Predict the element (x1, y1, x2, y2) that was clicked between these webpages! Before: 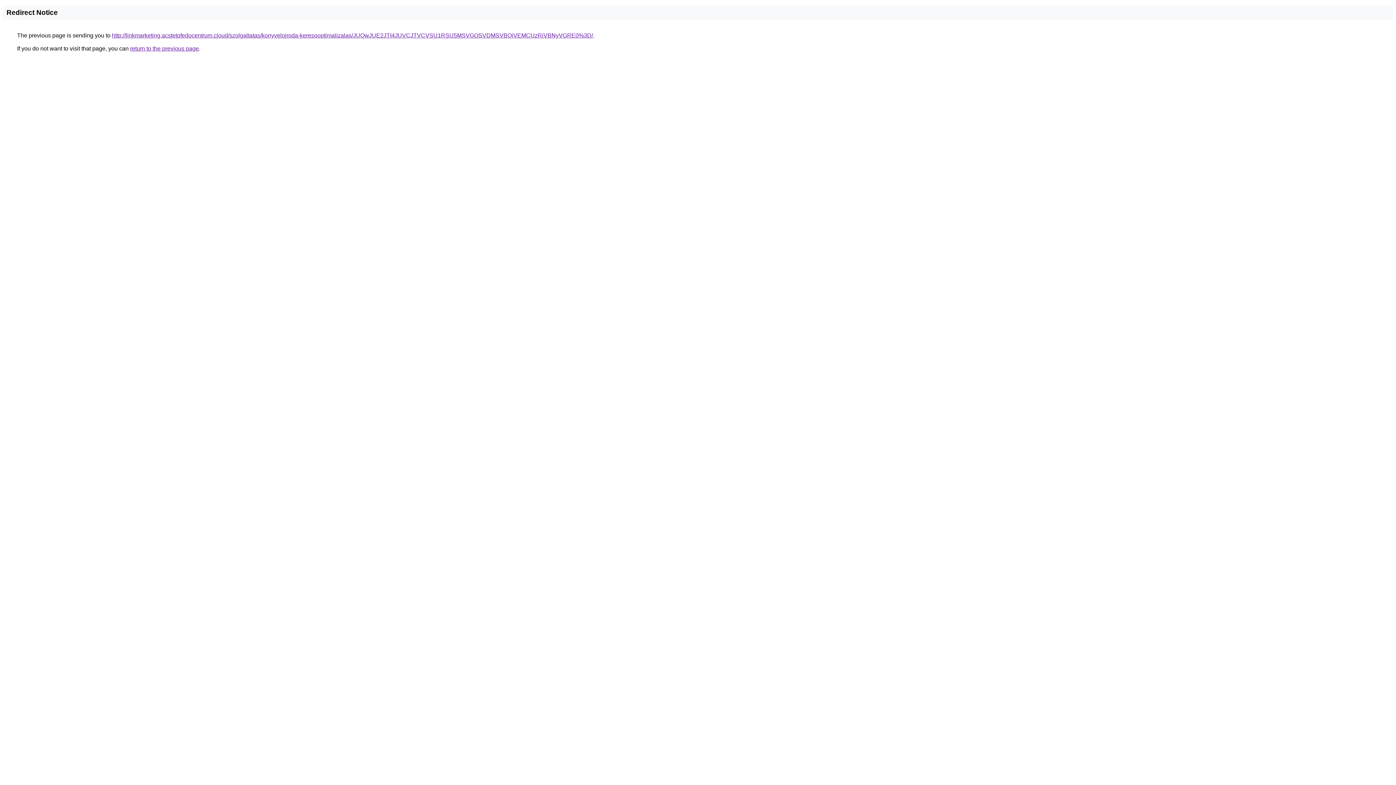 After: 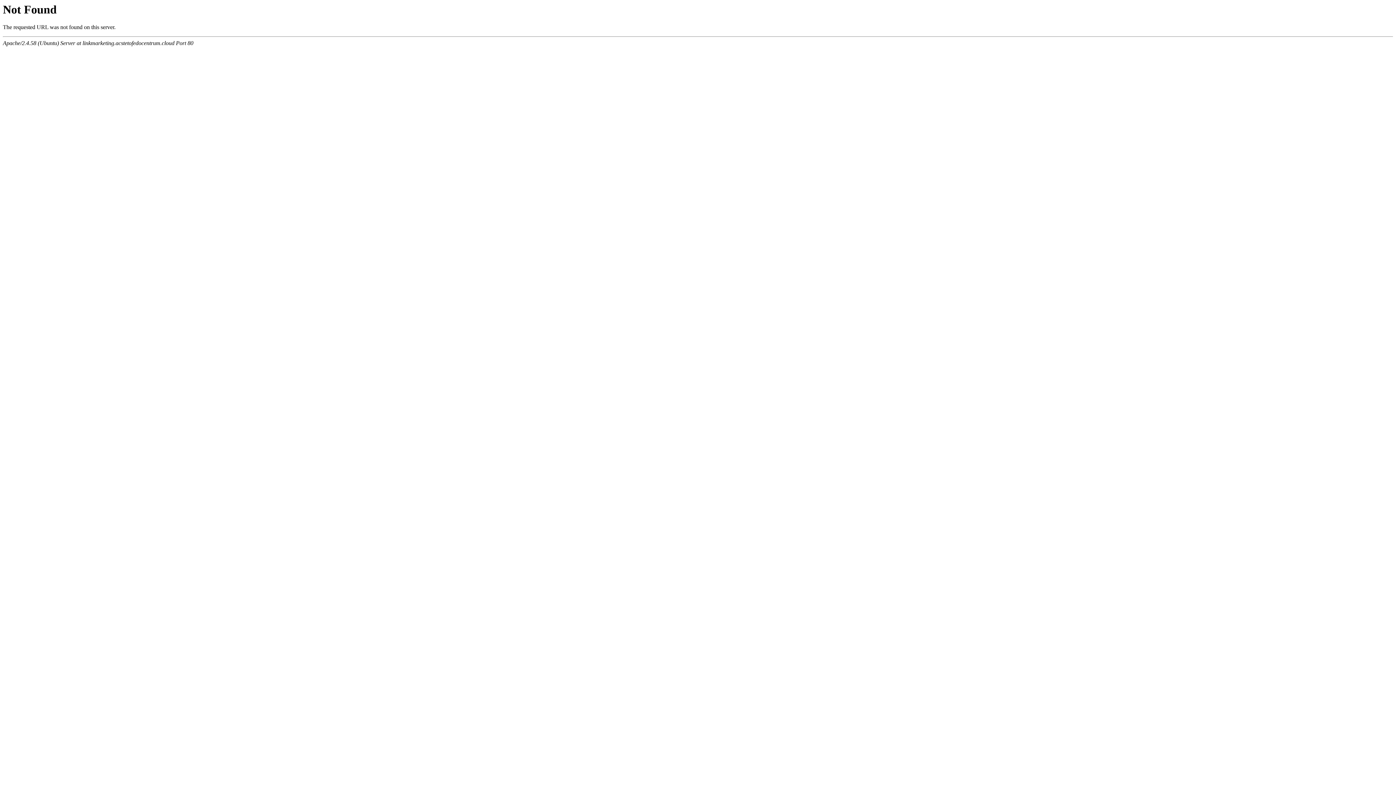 Action: bbox: (112, 32, 593, 38) label: http://linkmarketing.acstetofedocentrum.cloud/szolgaltatas/konyveloiroda-keresooptimalizalas/JUQwJUE2JTI4JUVCJTVCVSU1RSU5MSVGOSVDMSVBQiVEMCUzRiVBNyVGRE0%3D/